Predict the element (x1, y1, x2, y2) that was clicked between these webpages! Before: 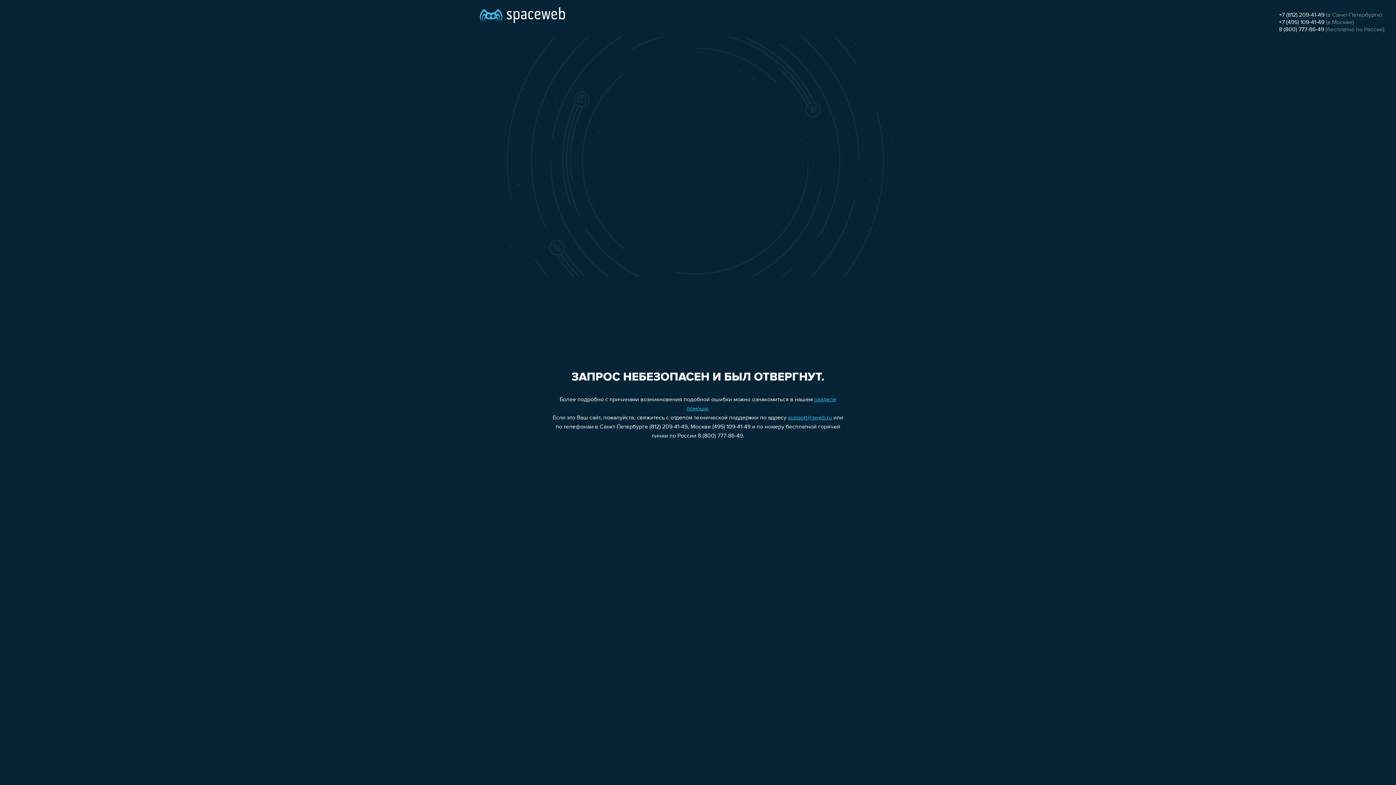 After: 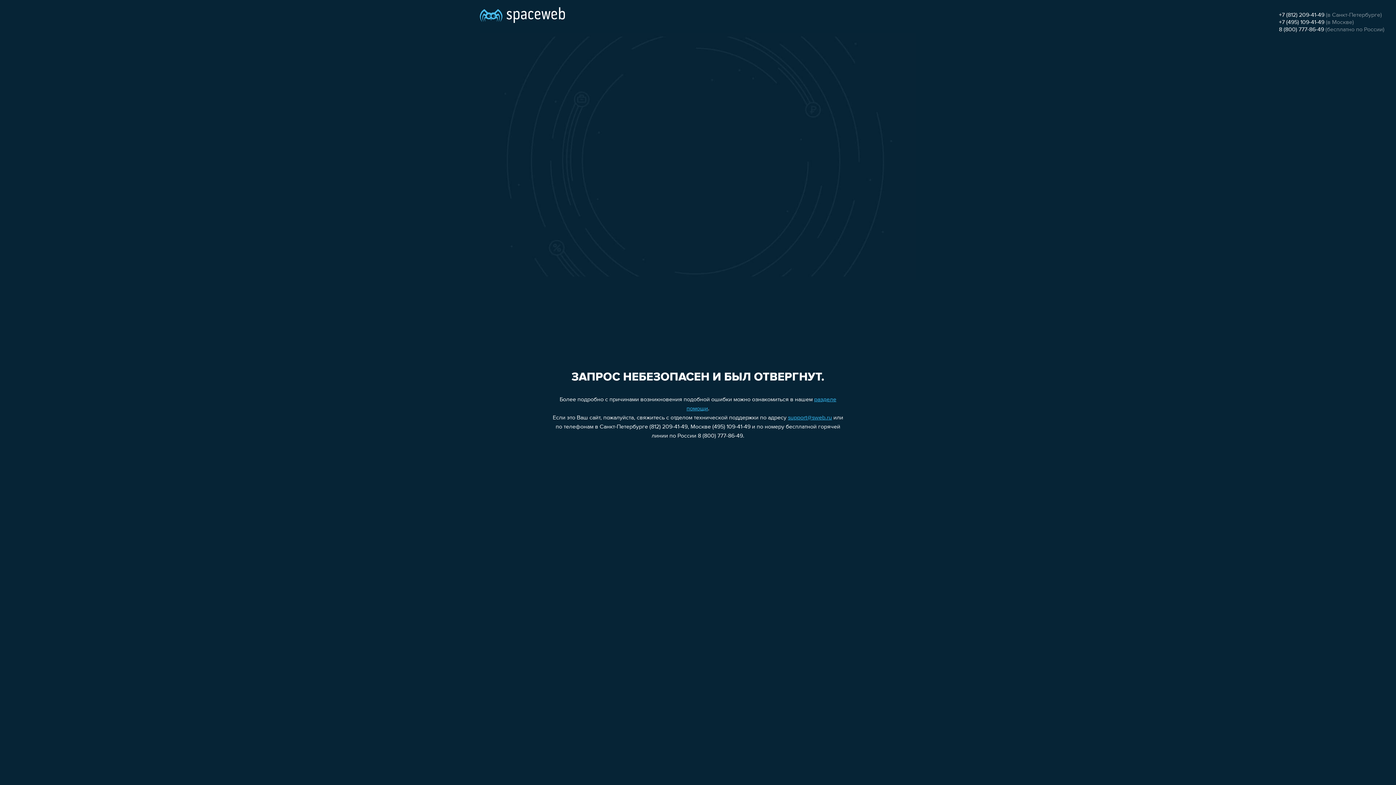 Action: label: +7 (495) 109-41-49 bbox: (1279, 19, 1324, 25)